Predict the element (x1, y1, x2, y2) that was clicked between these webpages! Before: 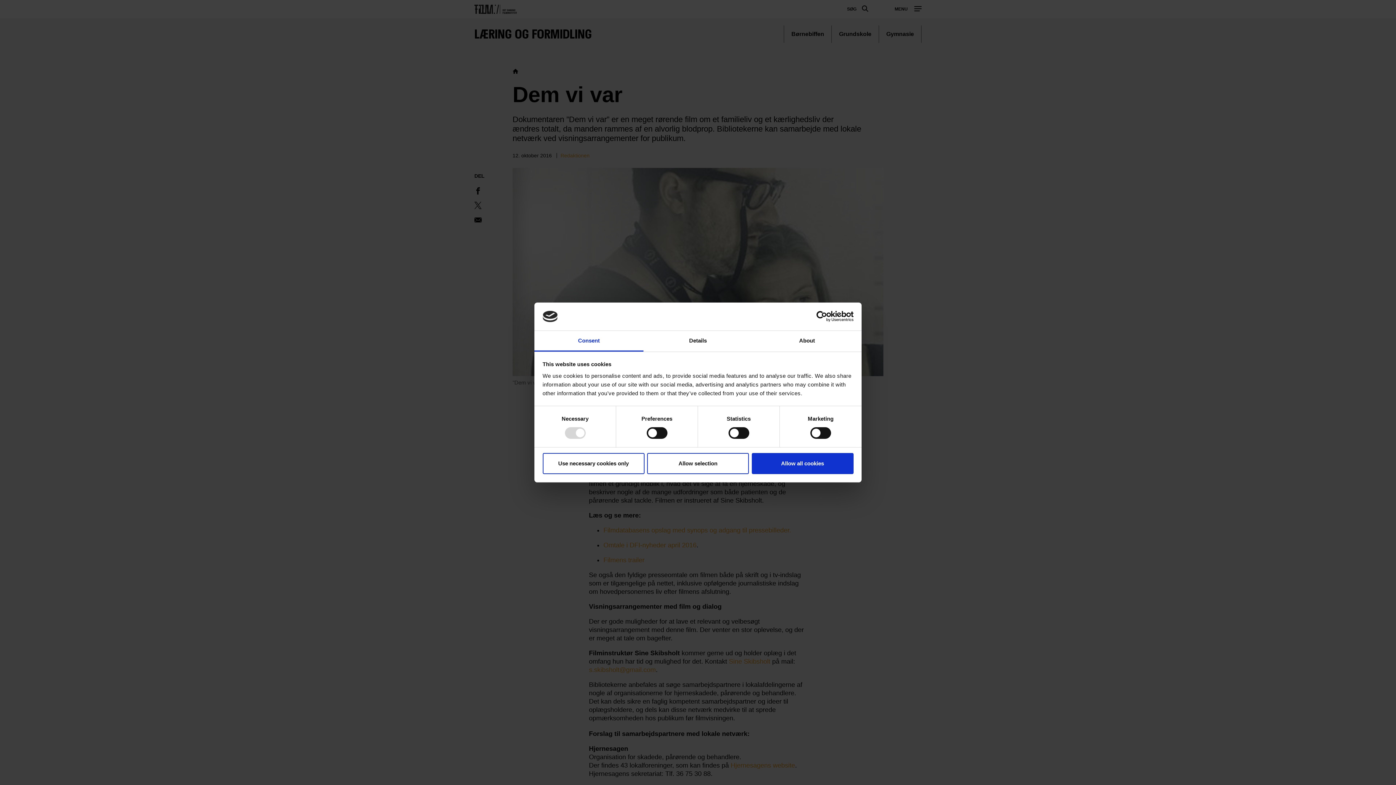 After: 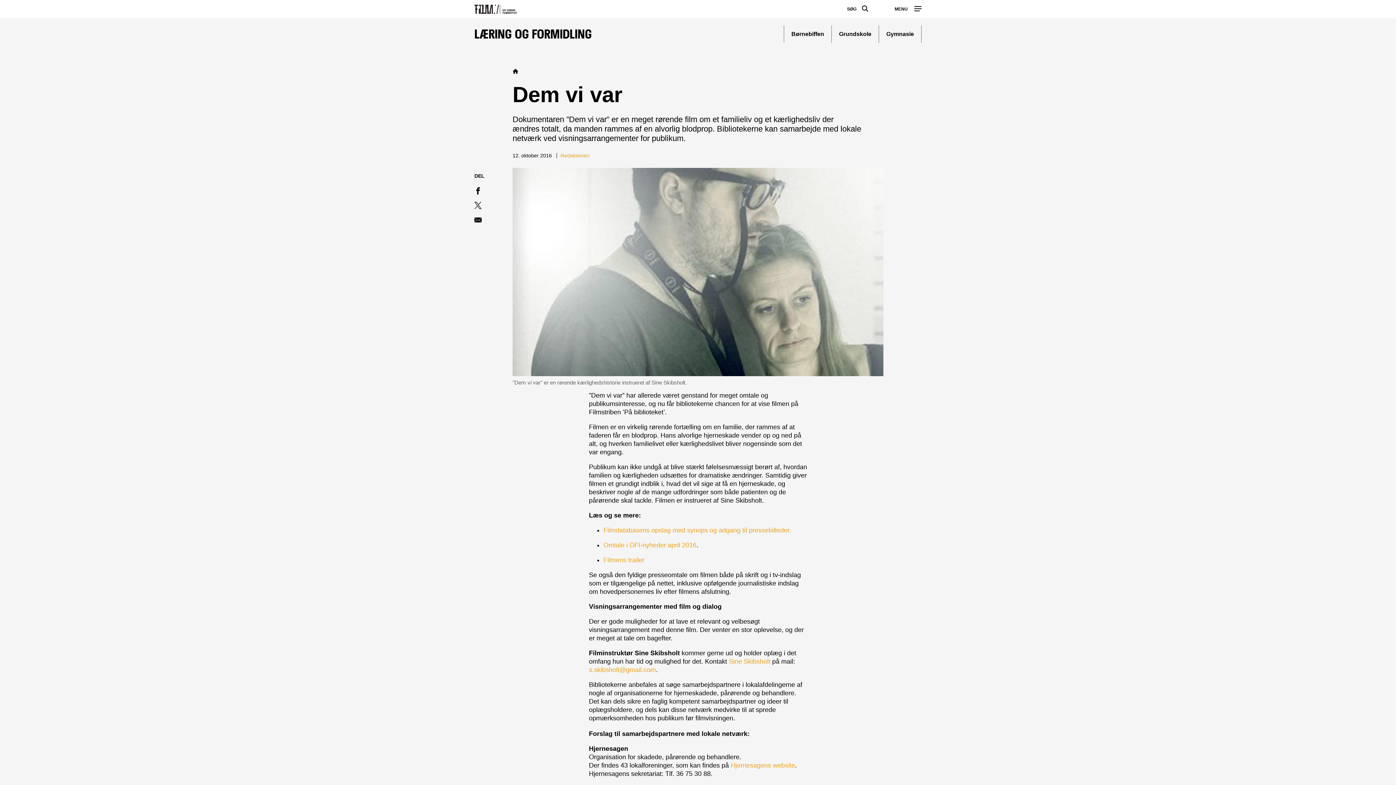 Action: label: Allow selection bbox: (647, 453, 749, 474)